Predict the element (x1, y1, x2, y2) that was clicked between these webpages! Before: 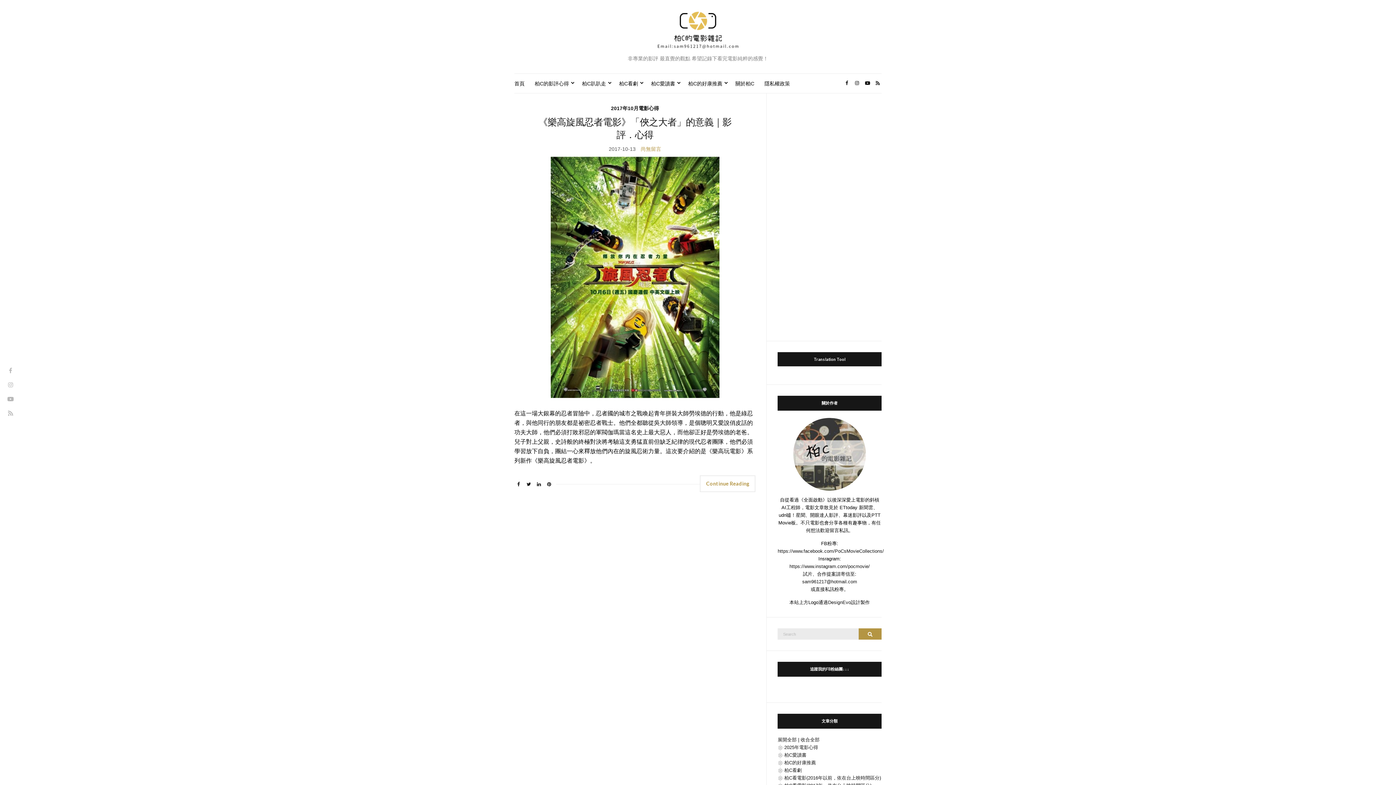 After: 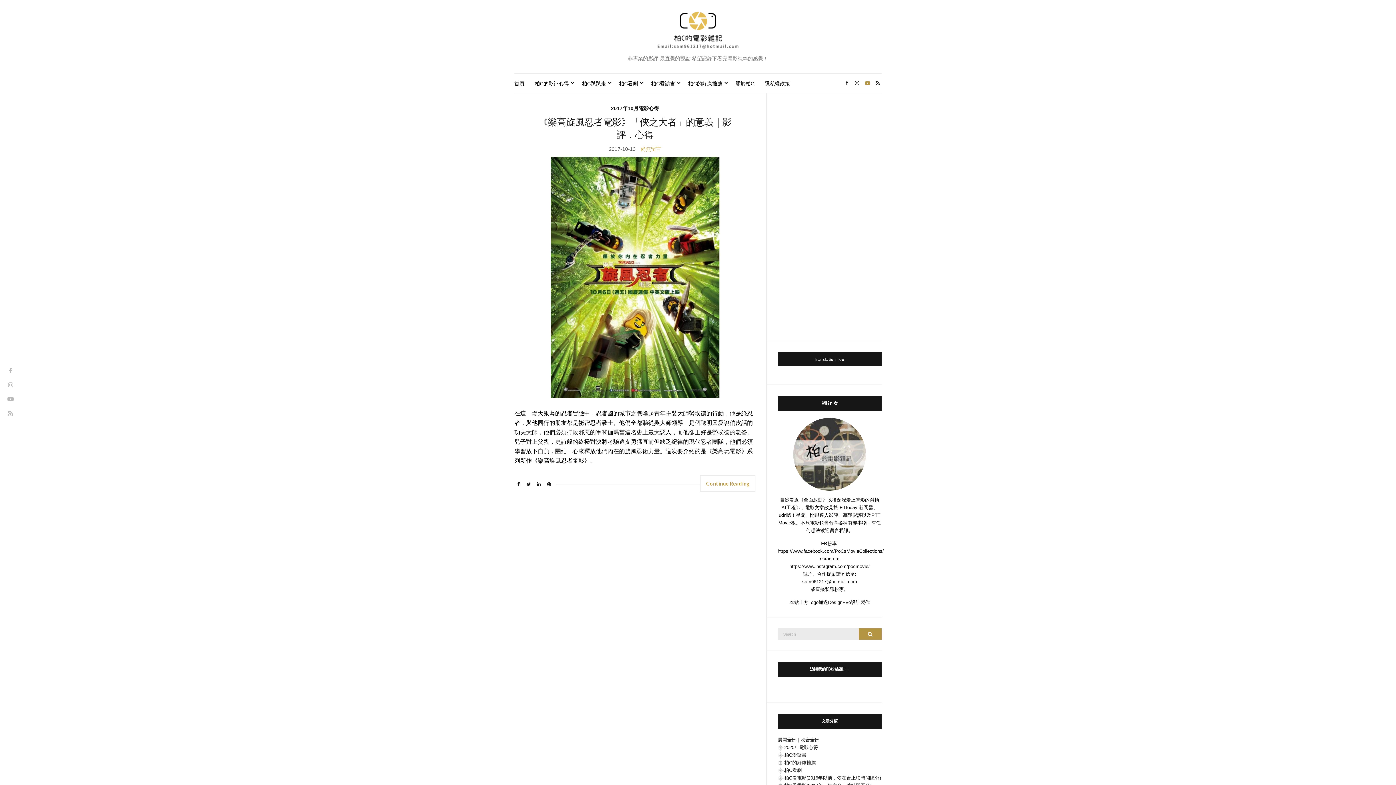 Action: bbox: (863, 78, 872, 88)